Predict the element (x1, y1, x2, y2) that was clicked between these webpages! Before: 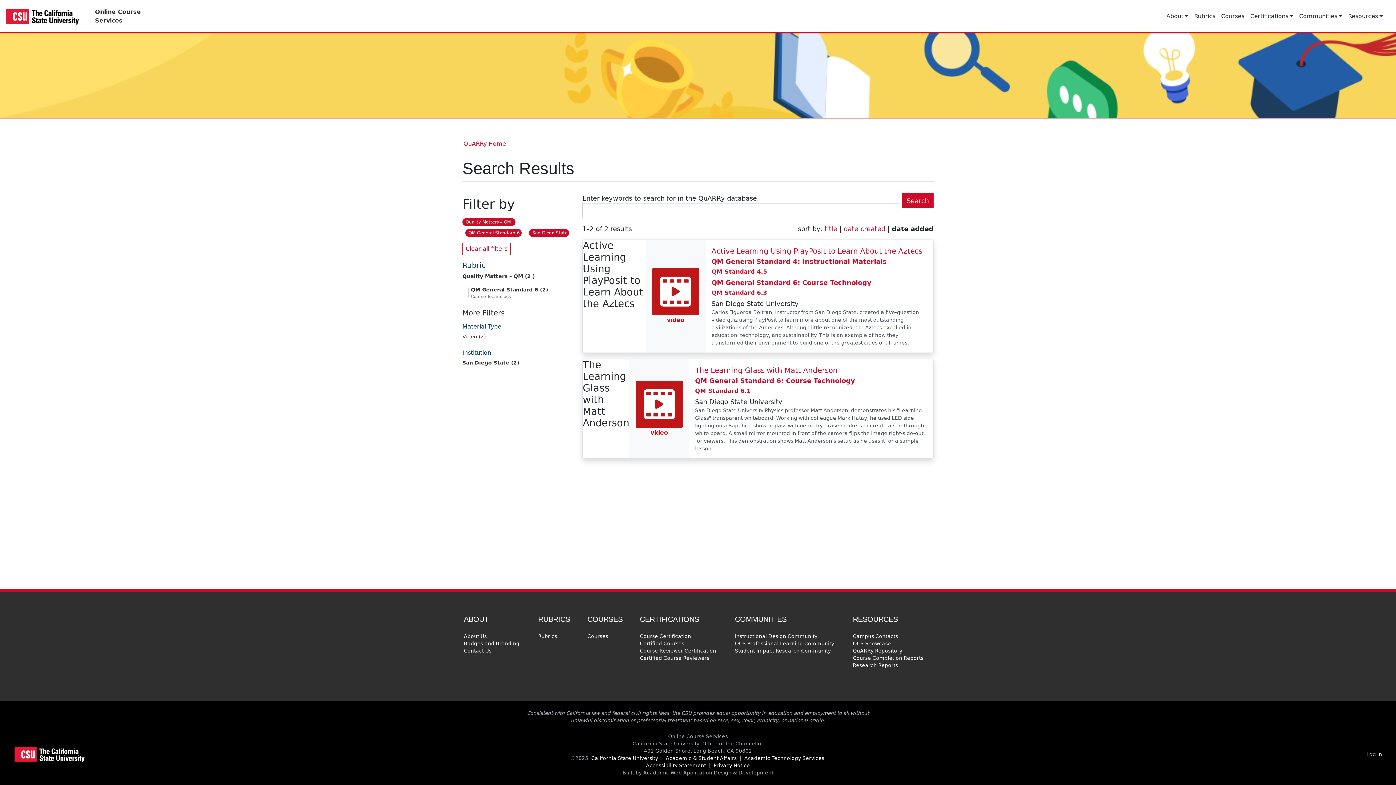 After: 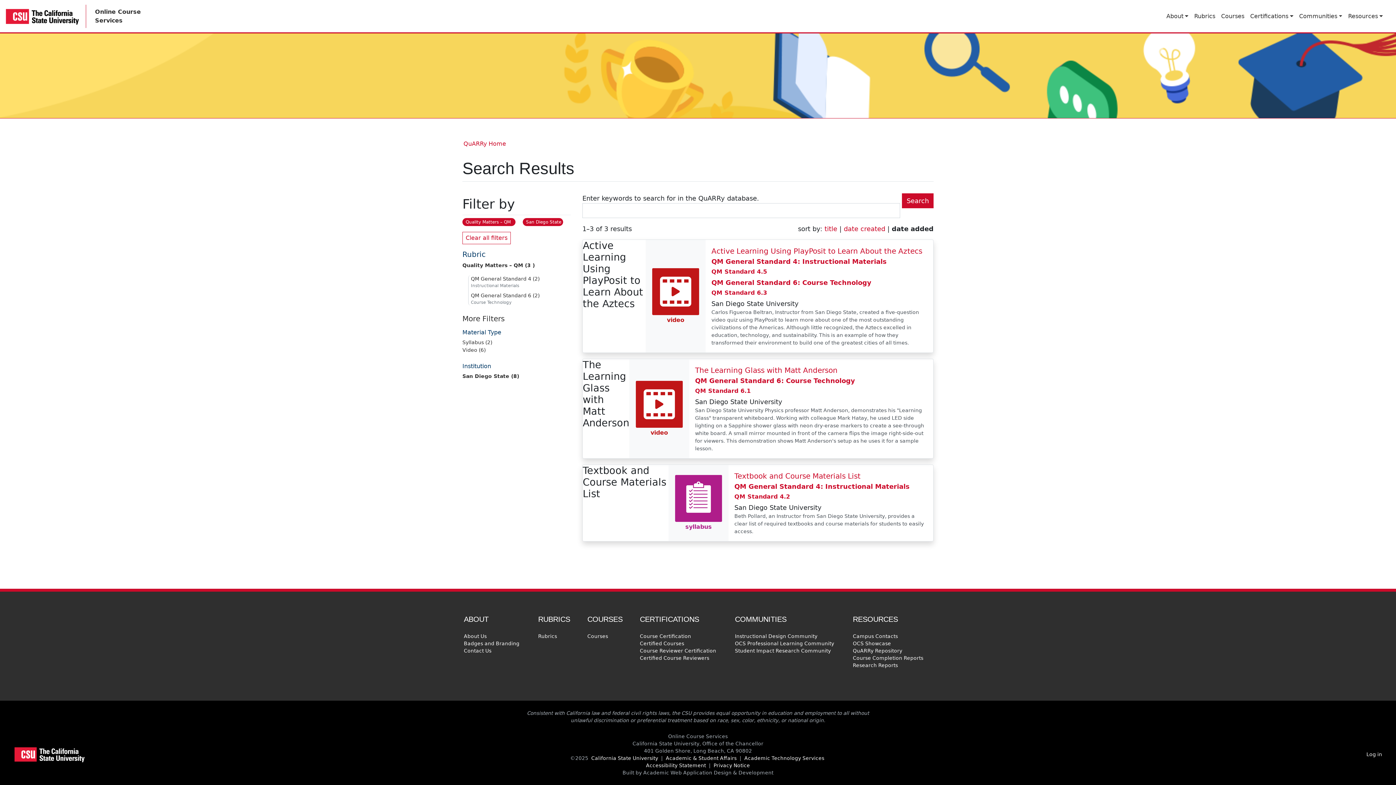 Action: bbox: (462, 273, 534, 279) label: Quality Matters – QM (2 )